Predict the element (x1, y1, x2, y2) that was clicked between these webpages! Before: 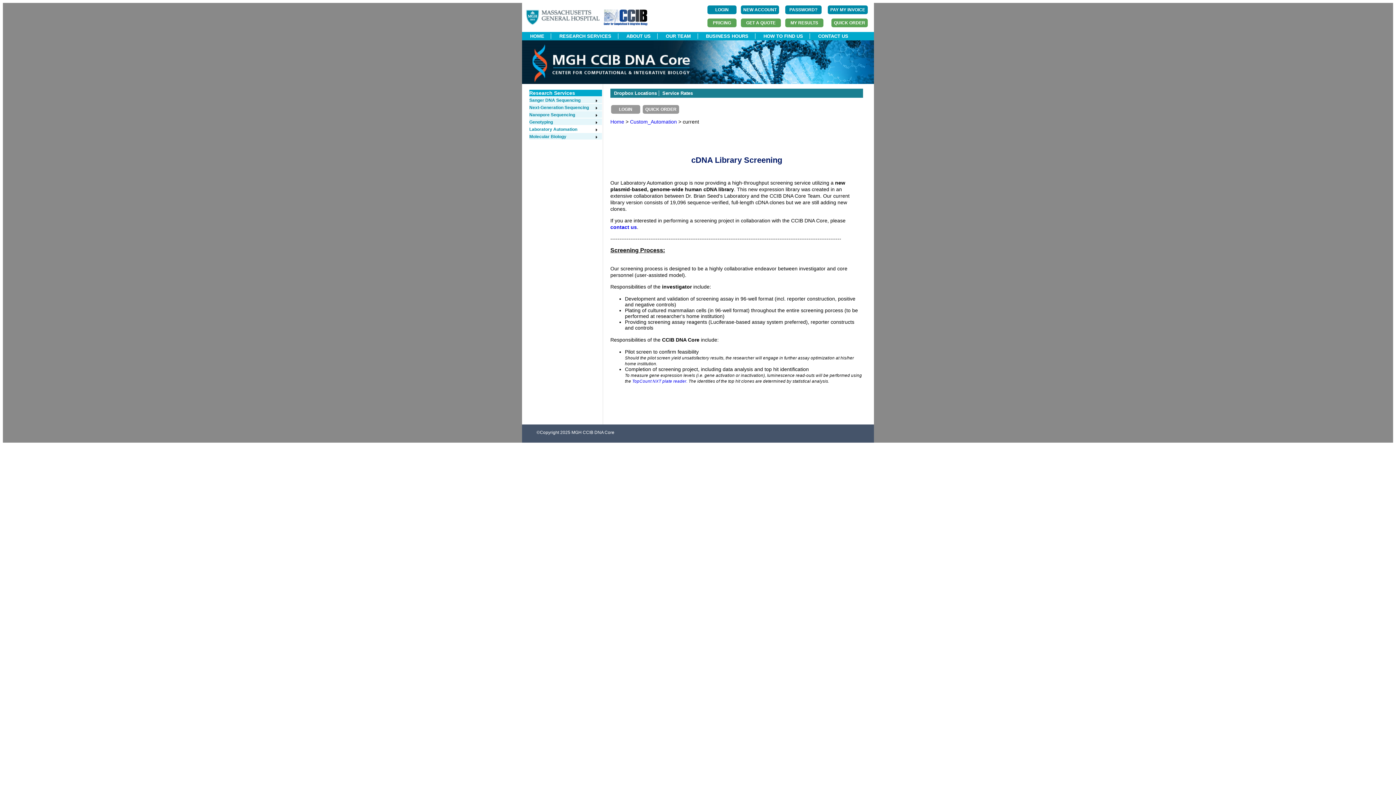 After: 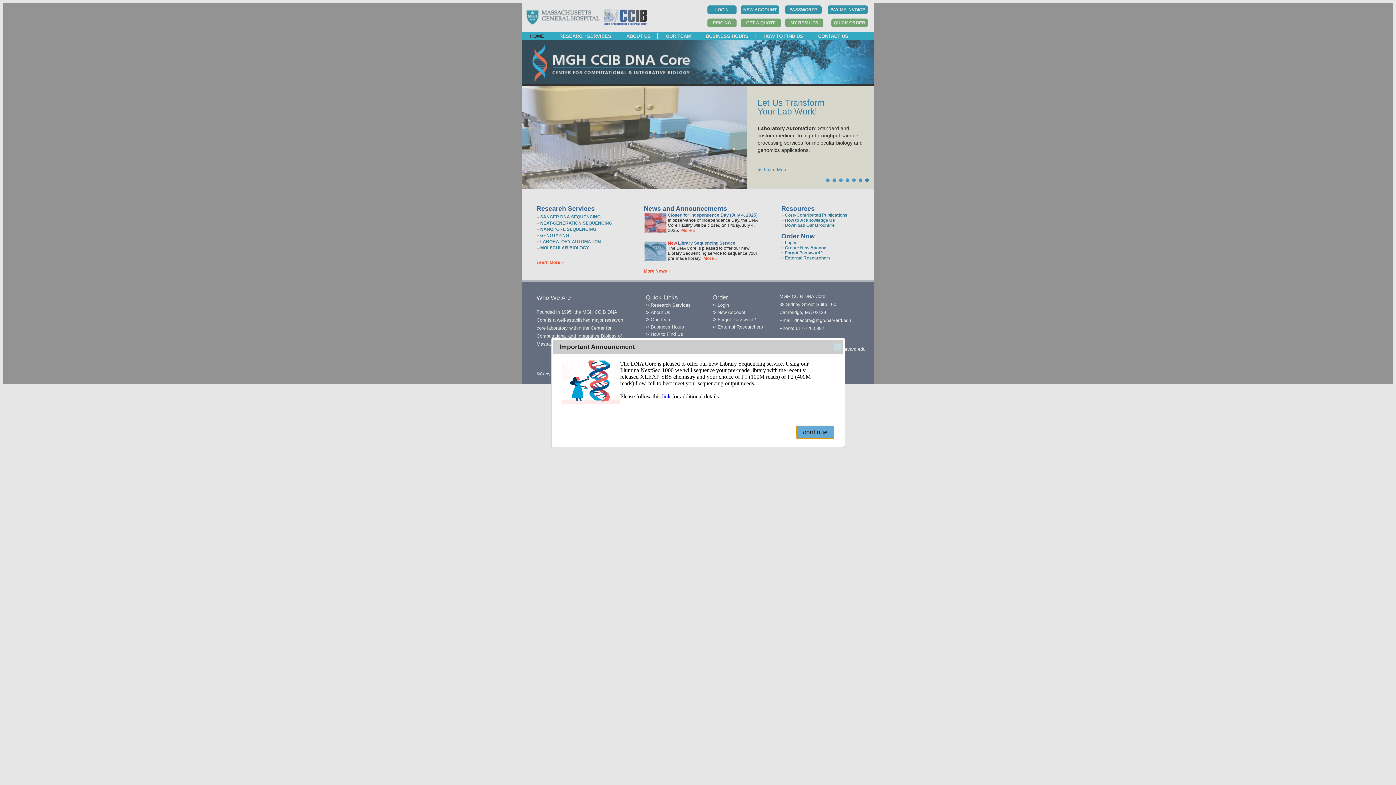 Action: bbox: (523, 33, 551, 38) label: HOME